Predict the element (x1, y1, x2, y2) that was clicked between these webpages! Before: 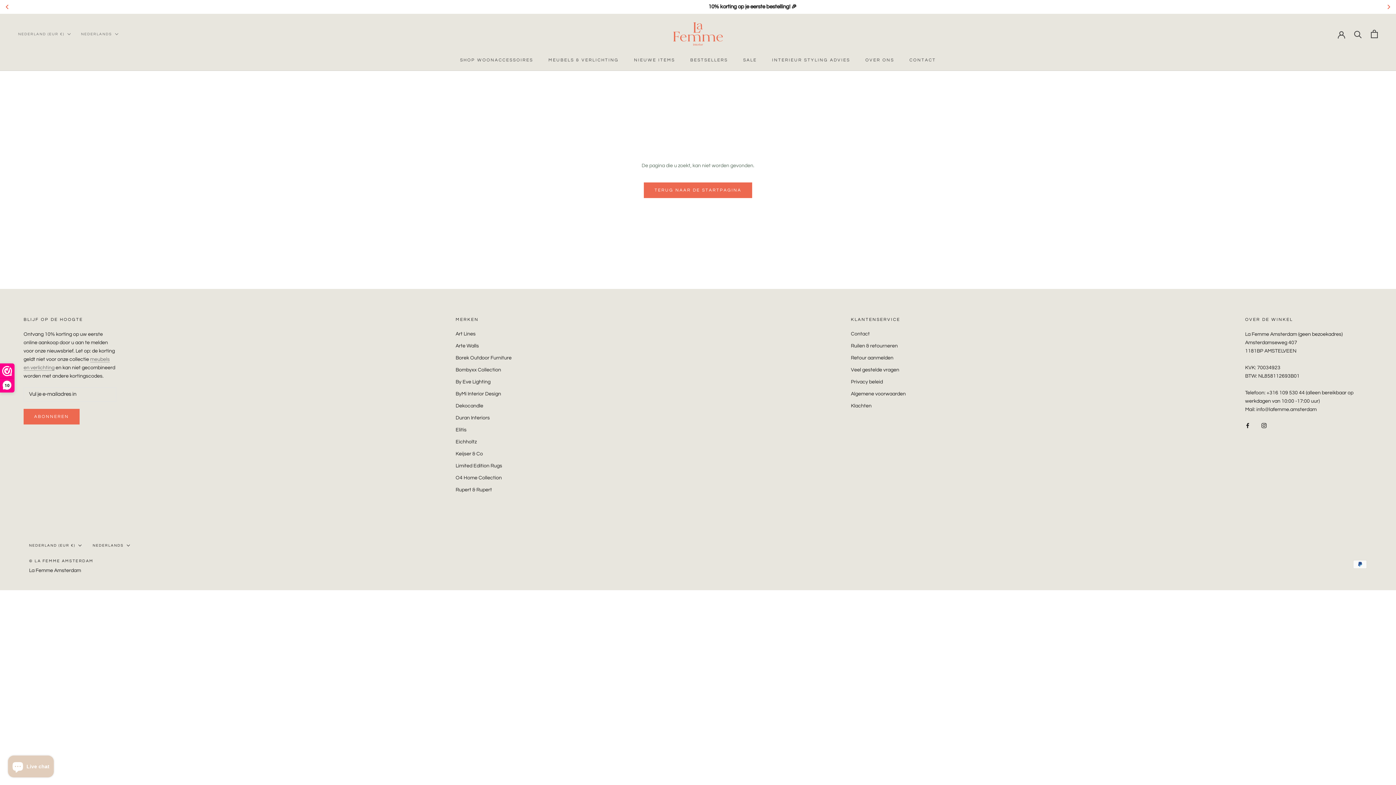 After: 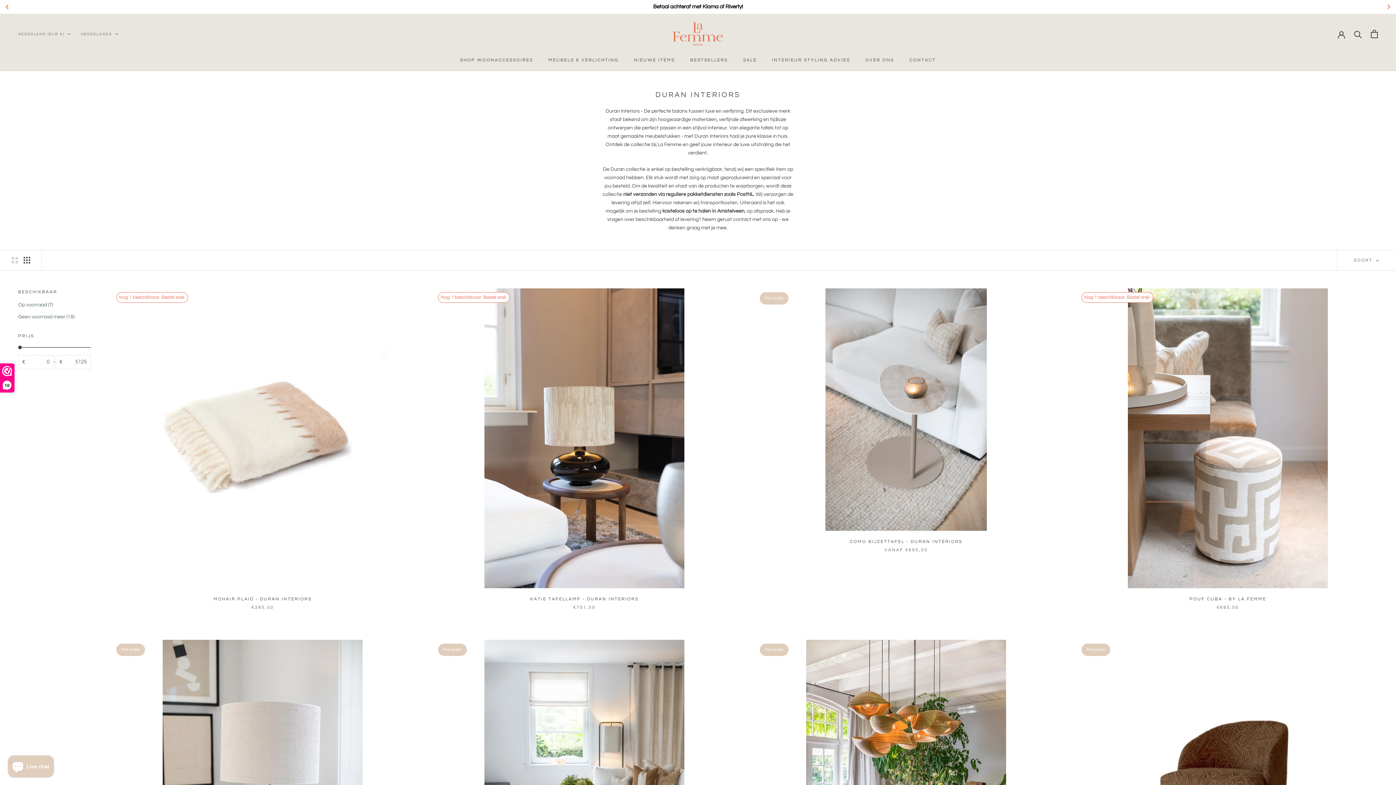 Action: bbox: (455, 414, 511, 422) label: Duran Interiors